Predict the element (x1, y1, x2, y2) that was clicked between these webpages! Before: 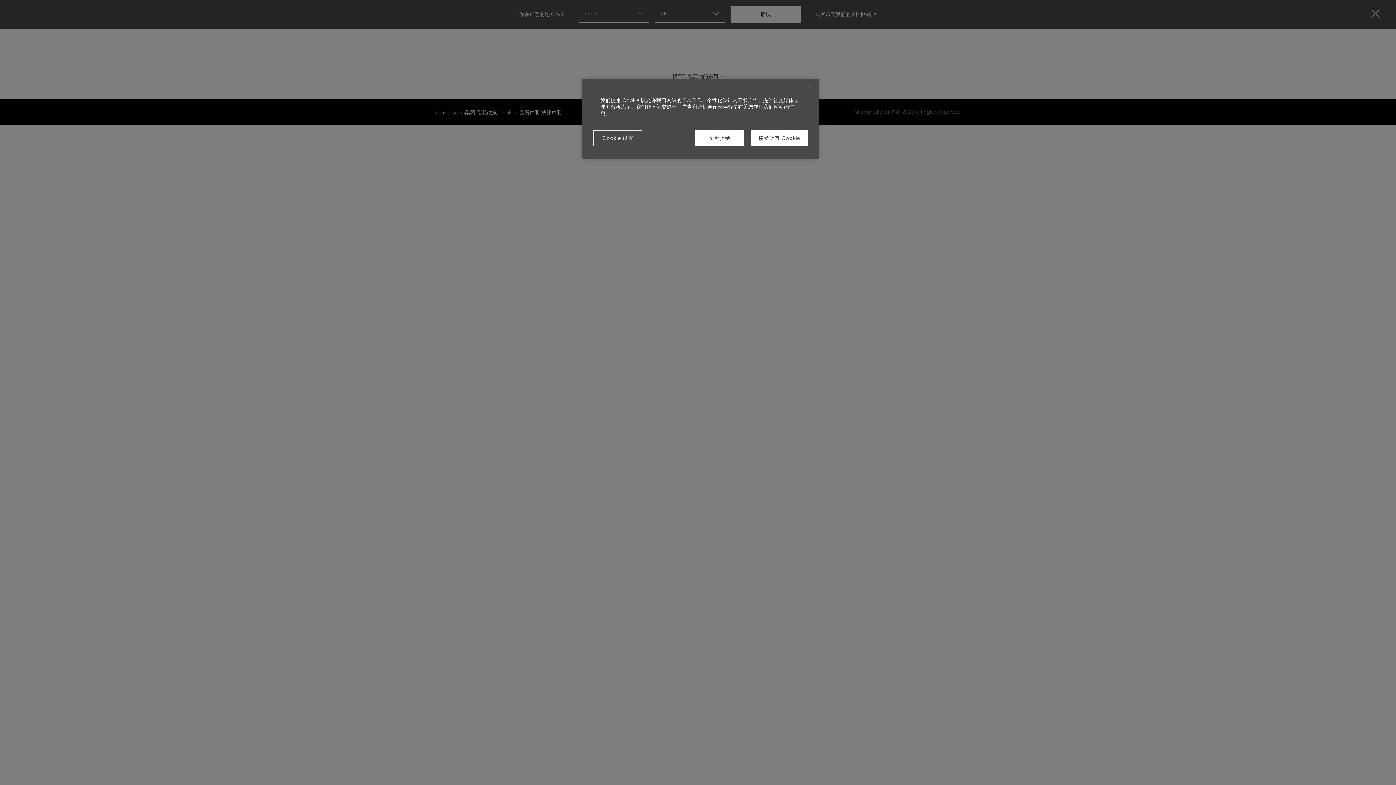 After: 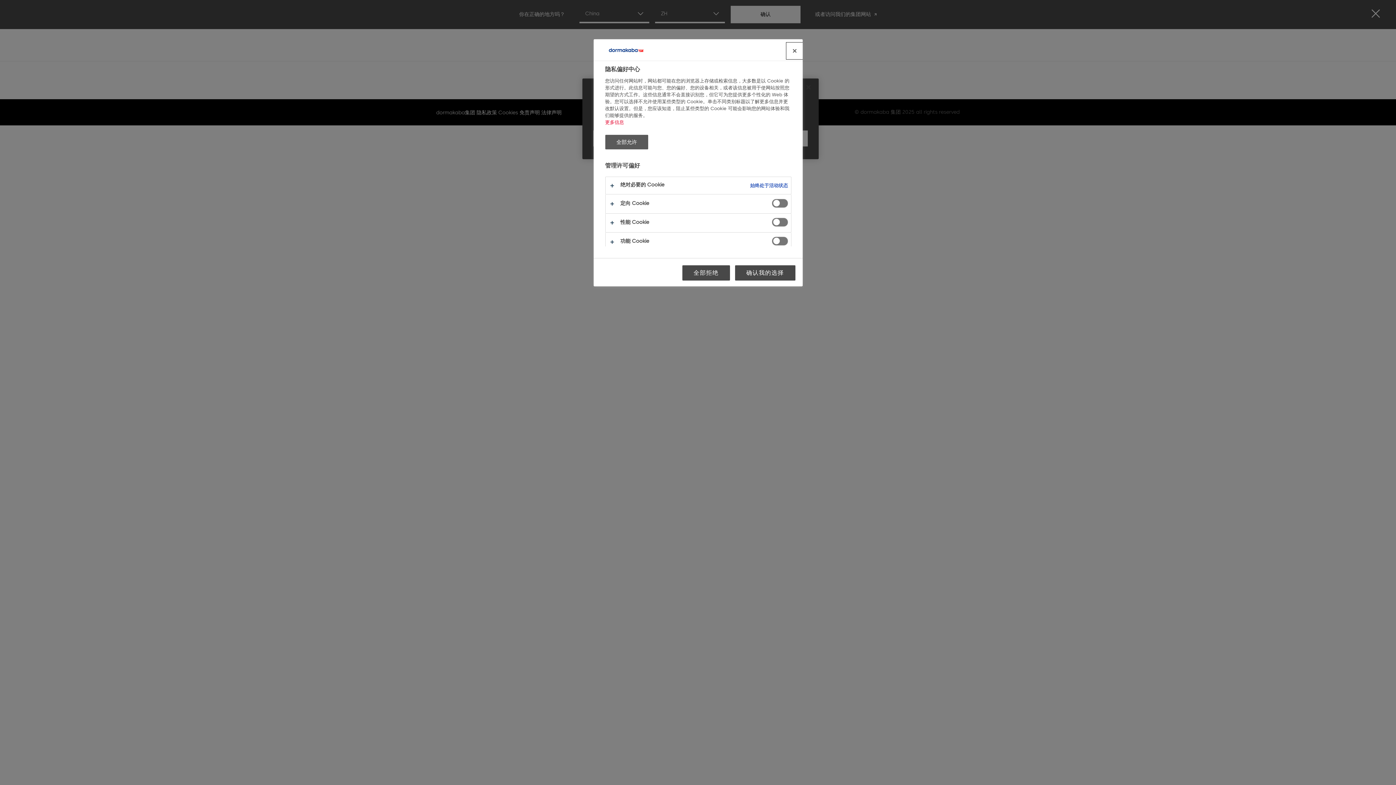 Action: bbox: (593, 130, 642, 146) label: Cookie 设置